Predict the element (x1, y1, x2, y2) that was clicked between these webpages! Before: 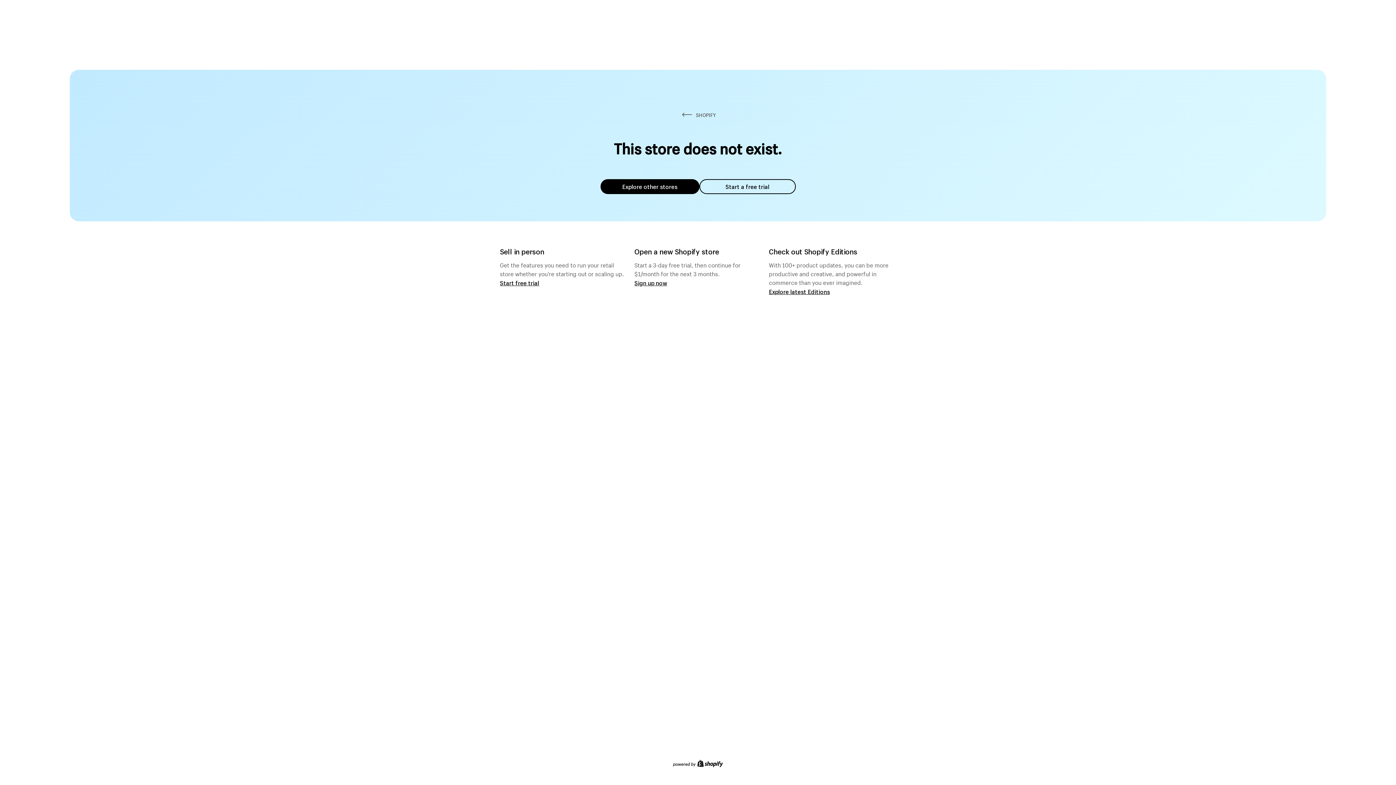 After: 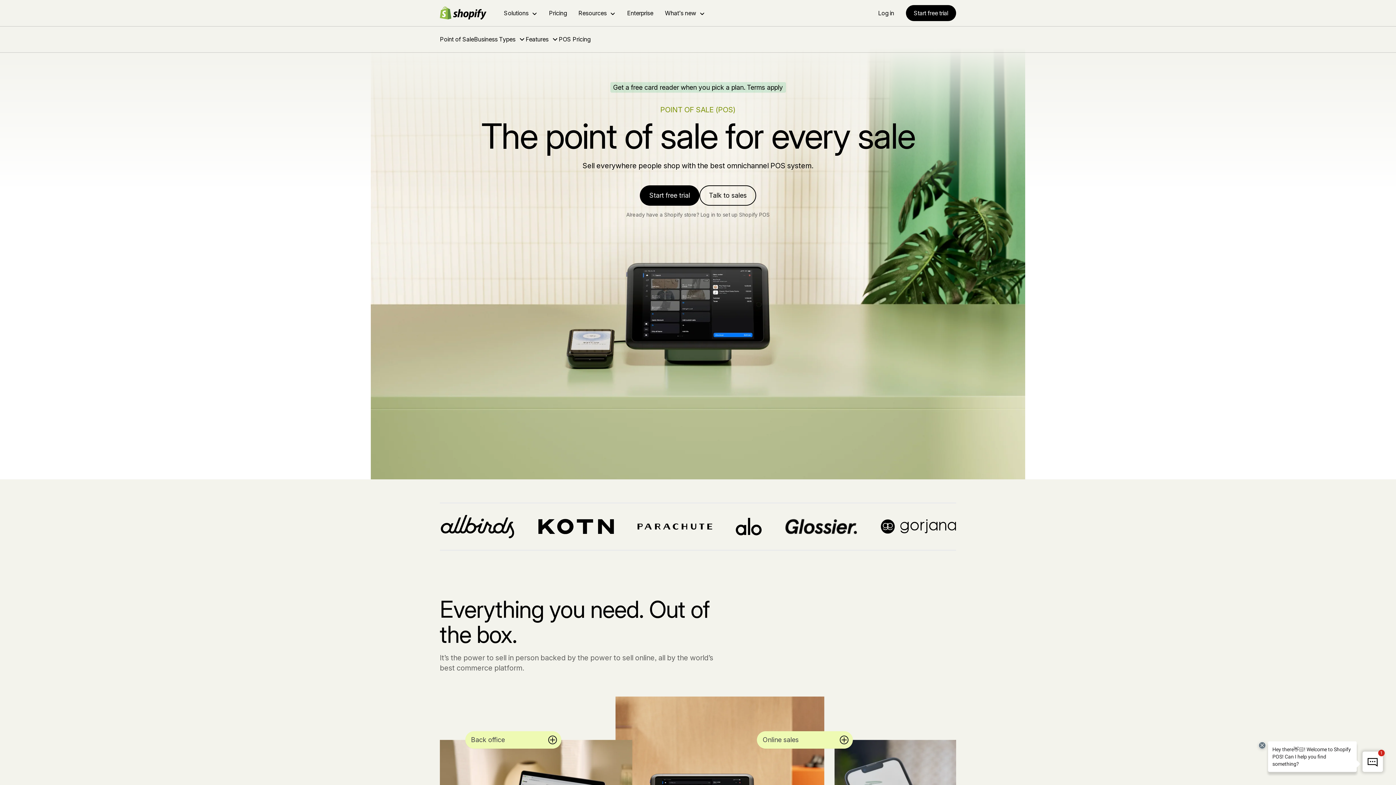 Action: bbox: (500, 279, 539, 286) label: Start free trial